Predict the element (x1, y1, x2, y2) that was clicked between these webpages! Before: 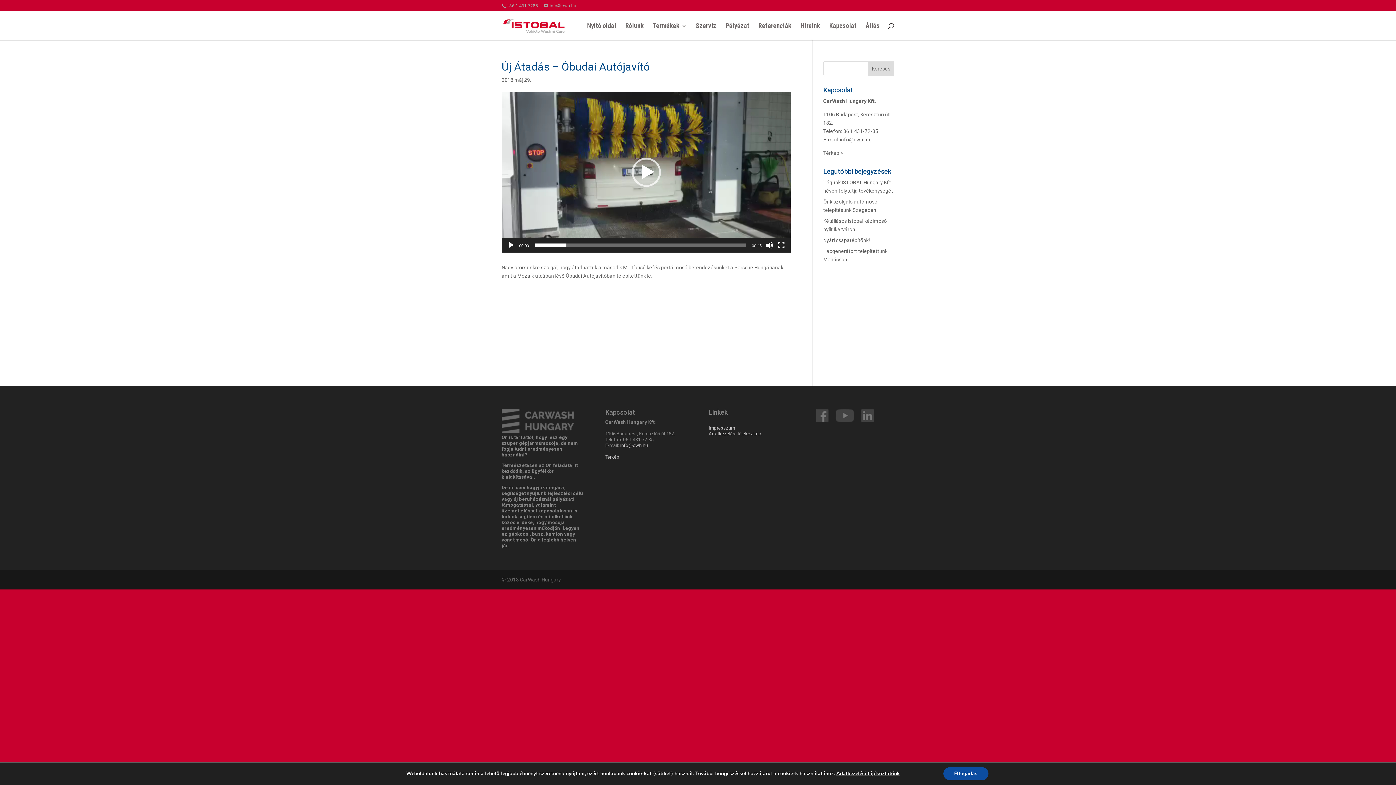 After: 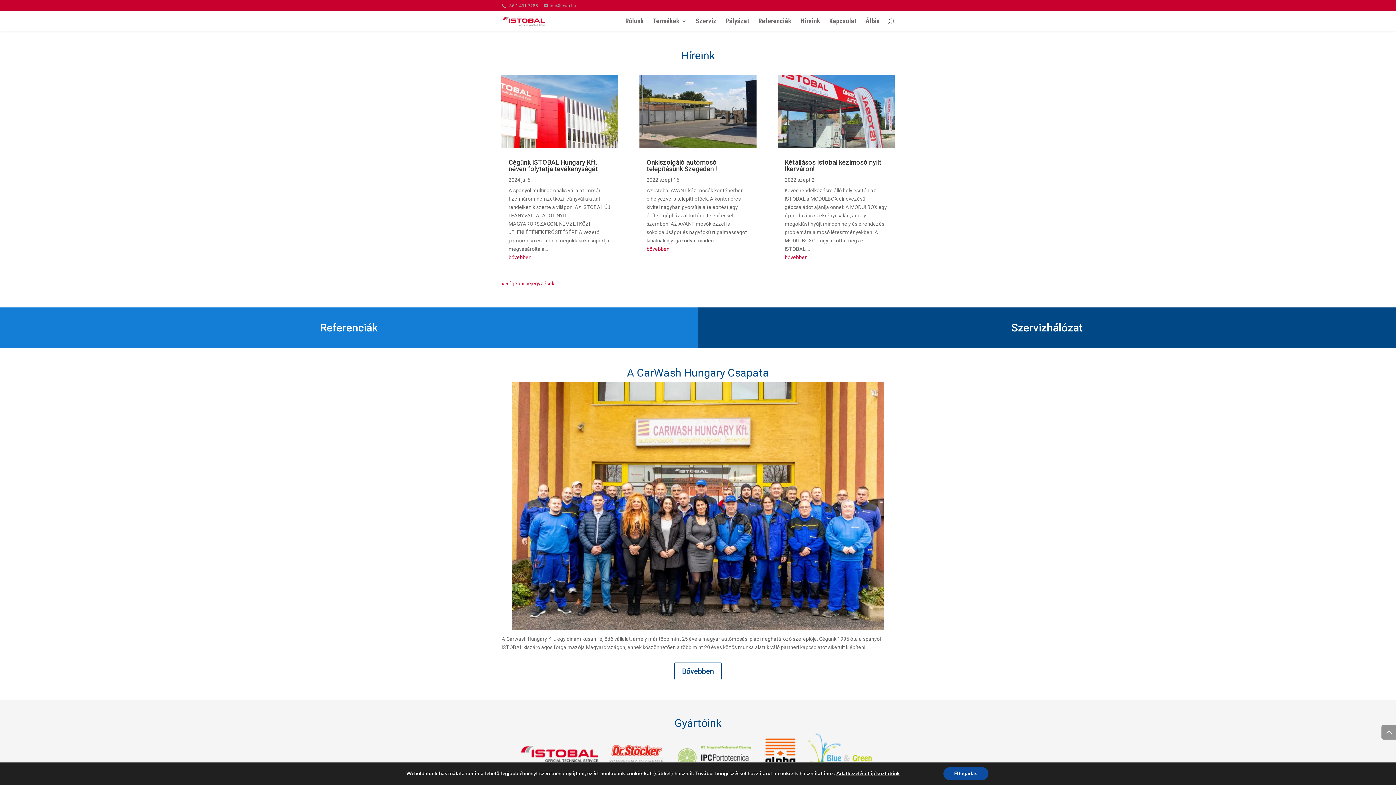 Action: bbox: (800, 23, 820, 40) label: Híreink